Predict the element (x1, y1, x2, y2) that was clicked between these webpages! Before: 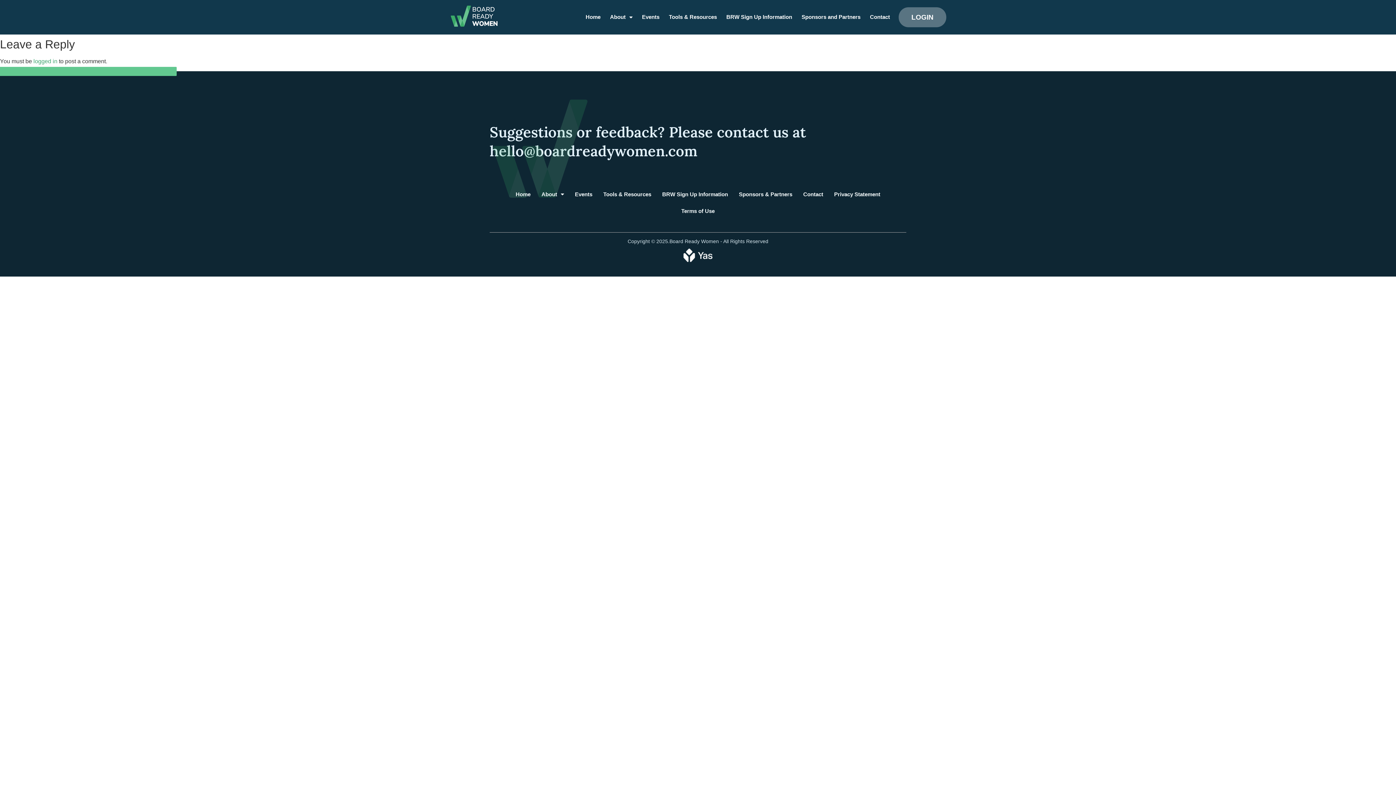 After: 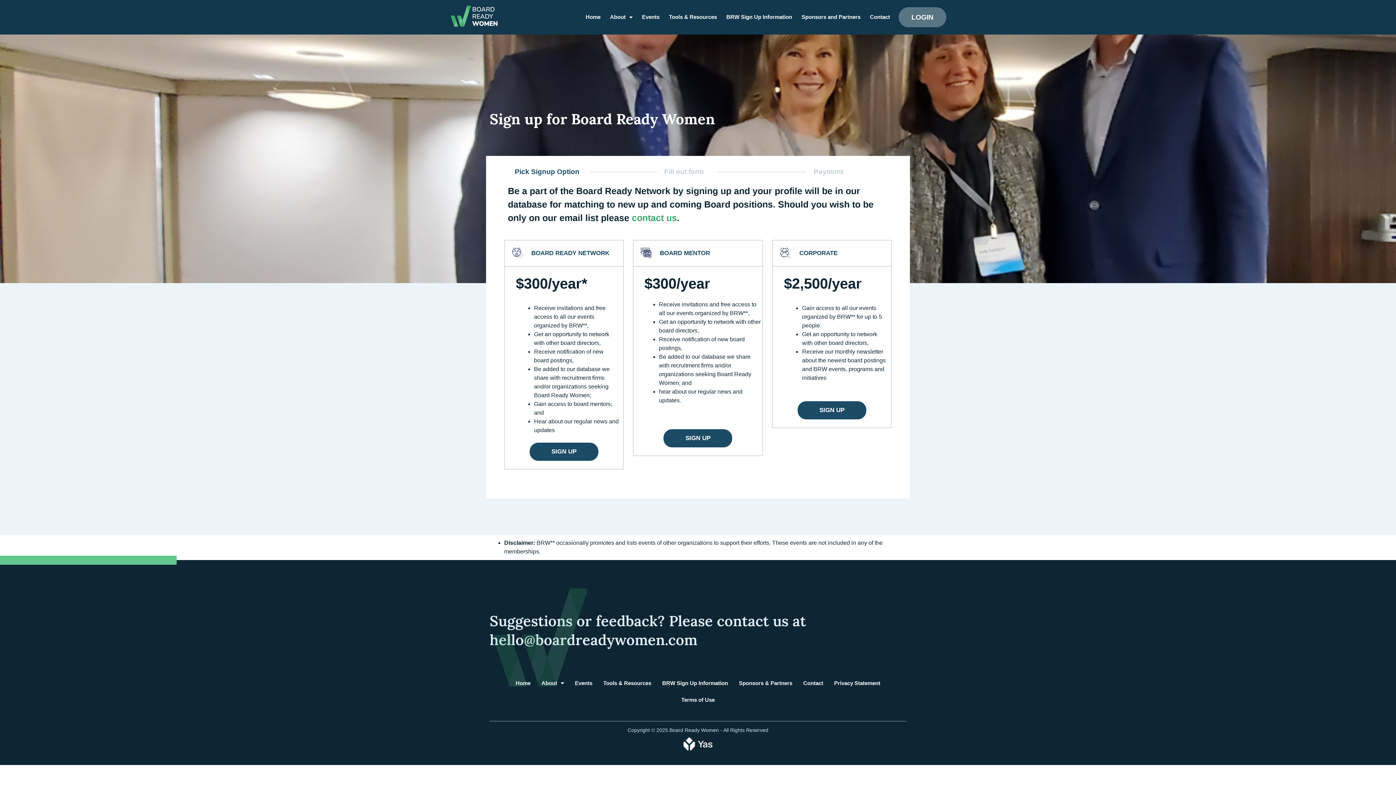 Action: bbox: (656, 186, 733, 202) label: BRW Sign Up Information